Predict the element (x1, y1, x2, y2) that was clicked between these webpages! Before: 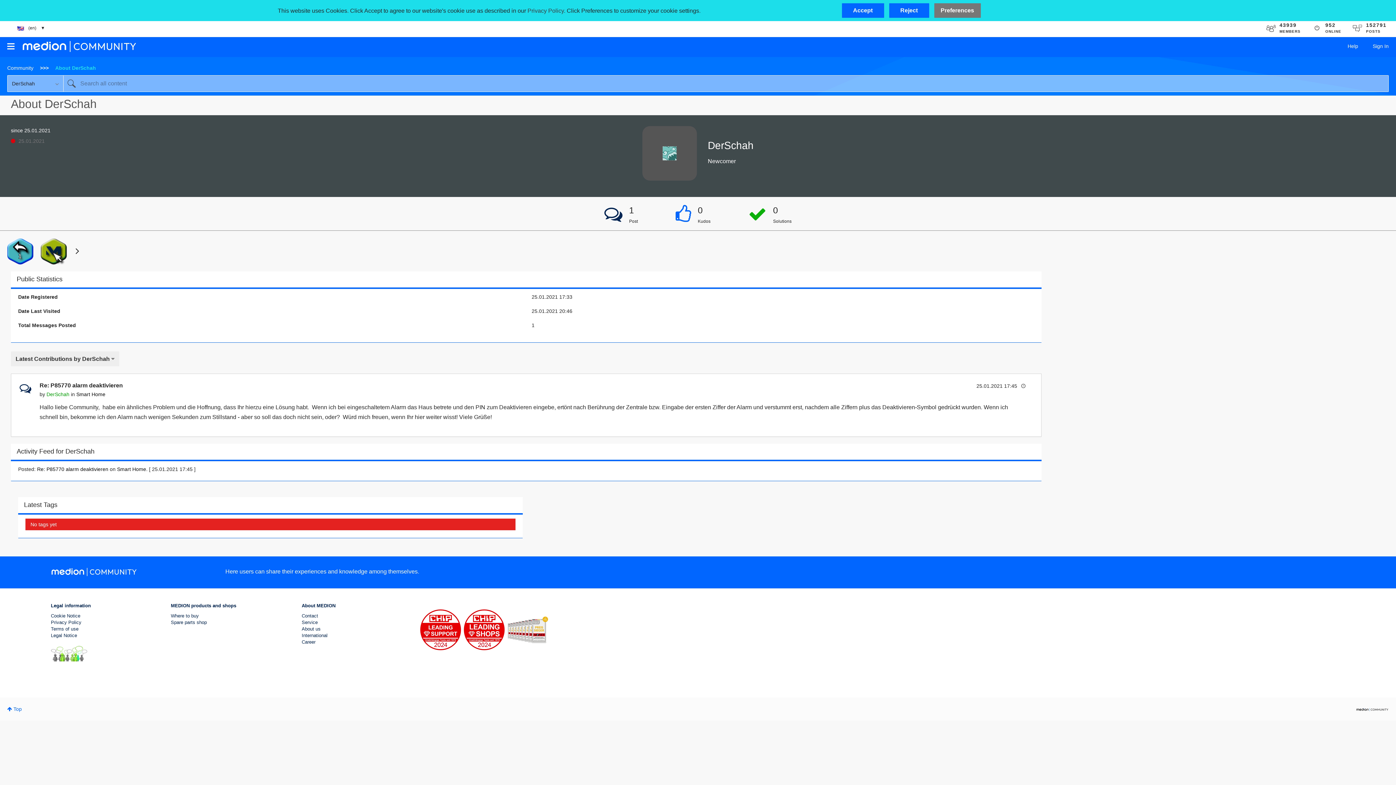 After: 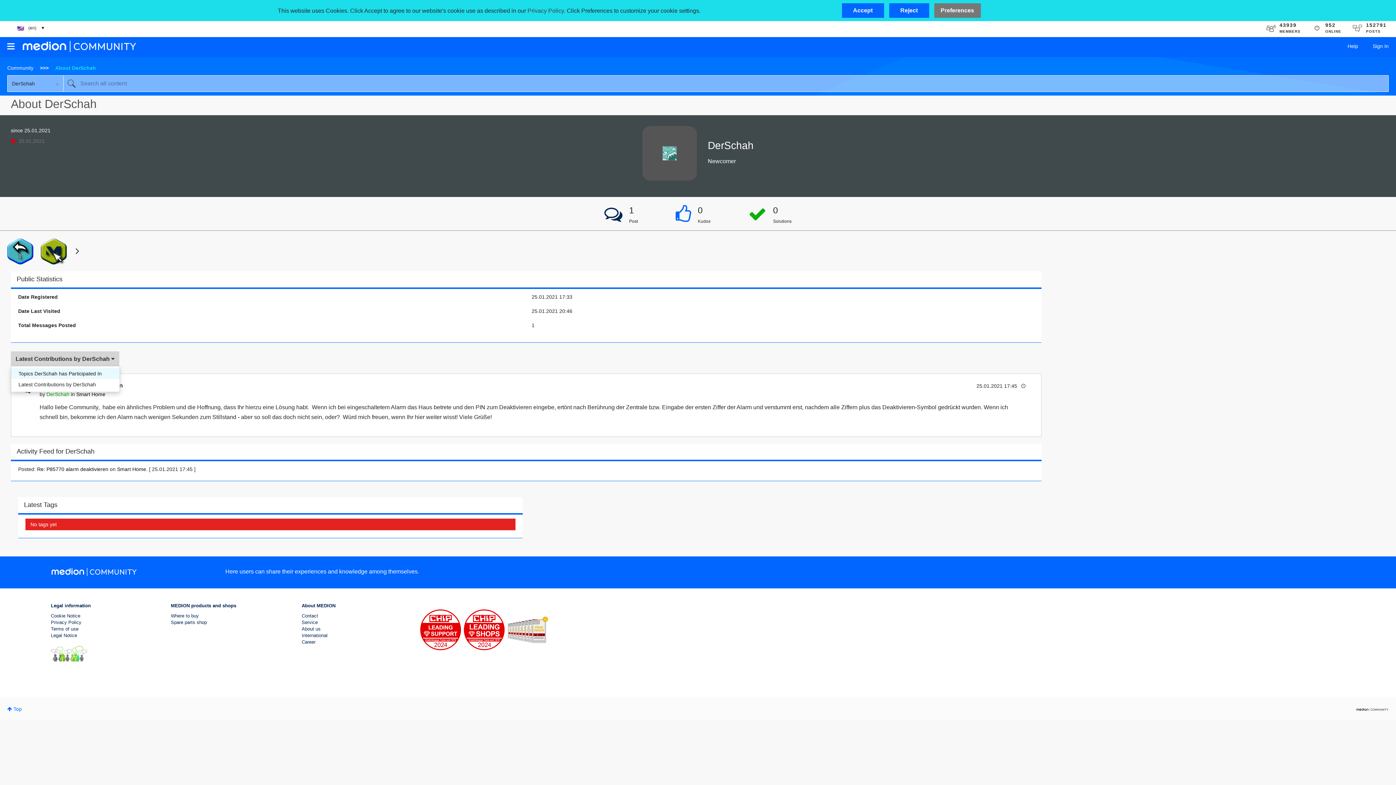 Action: bbox: (10, 351, 119, 366) label: Show contributions of the user, selected option is Options. You may choose another option from the dropdown menu.